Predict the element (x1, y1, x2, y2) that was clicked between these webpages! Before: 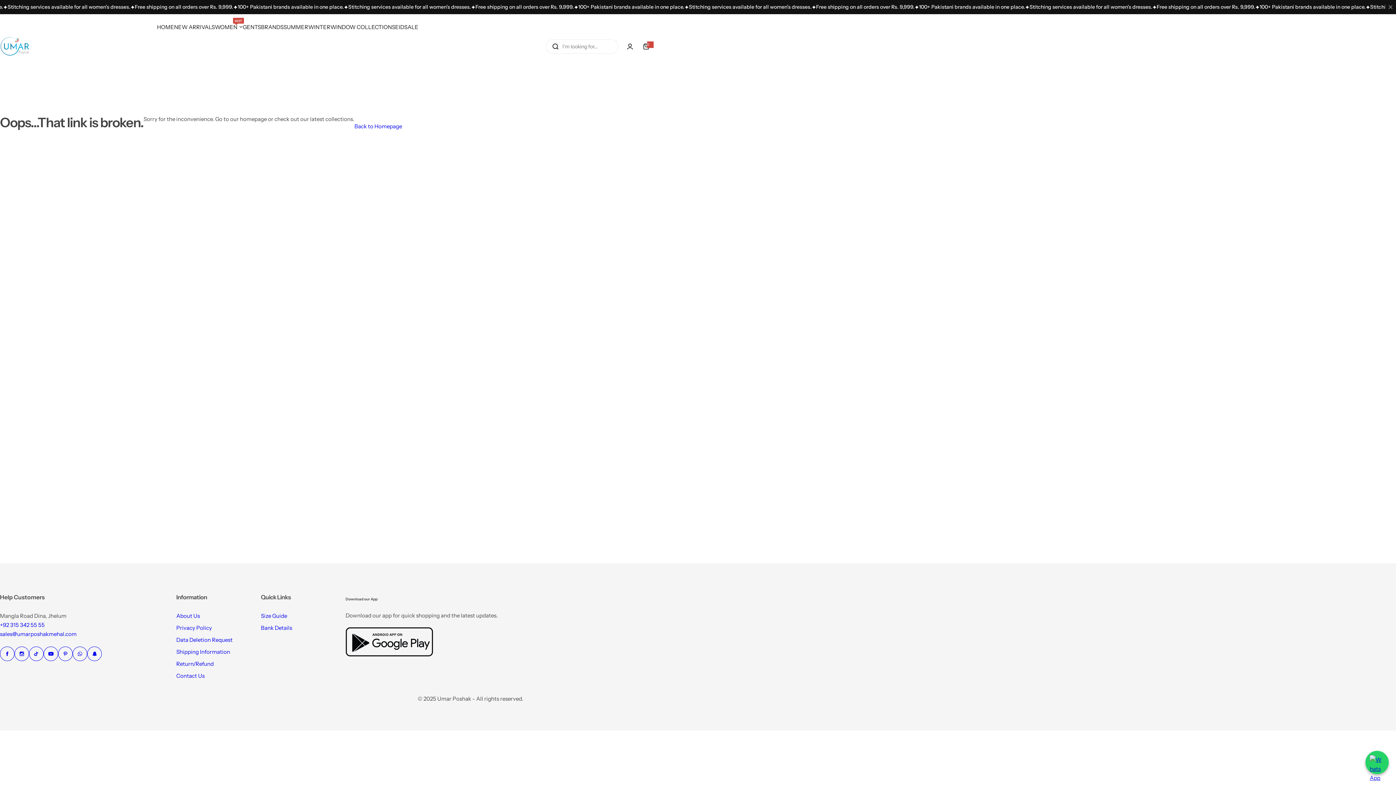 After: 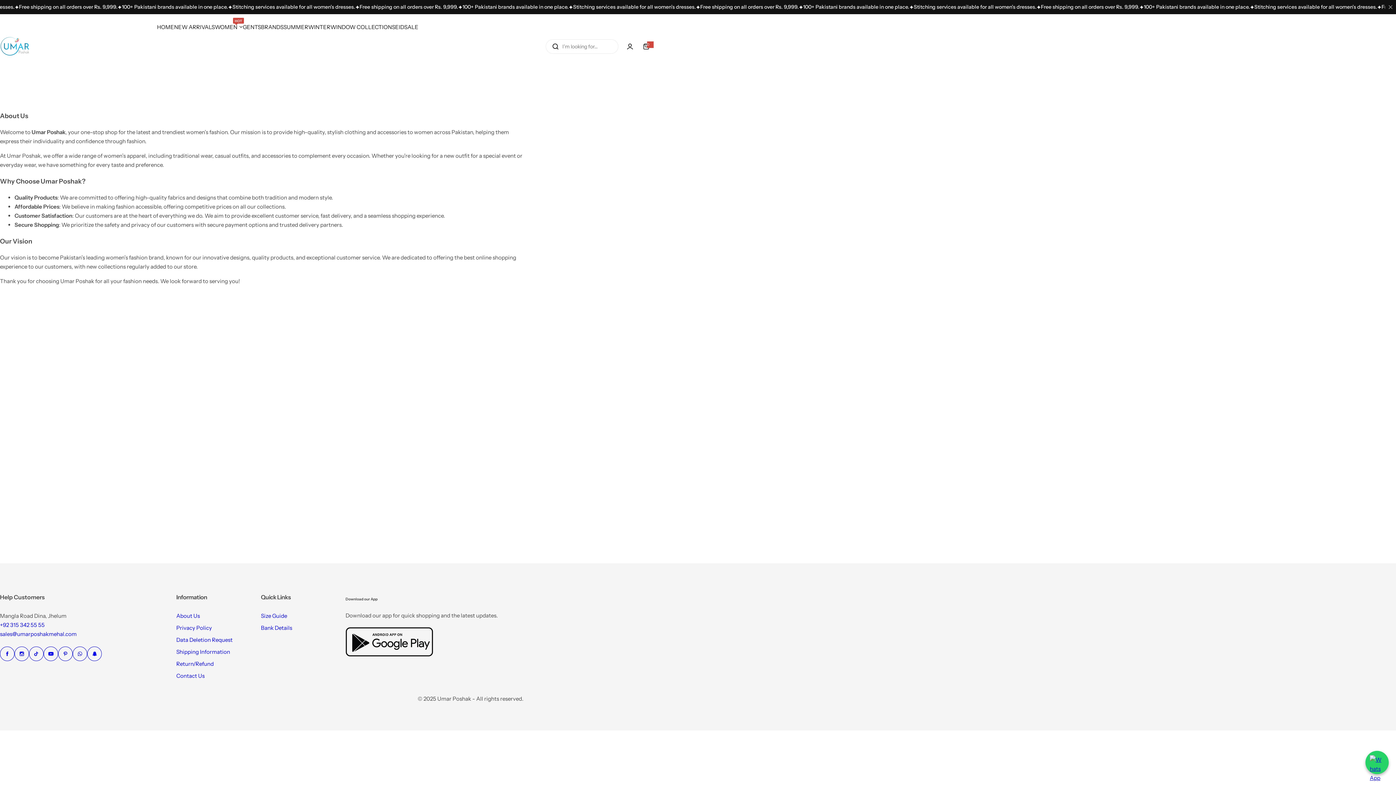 Action: bbox: (176, 612, 199, 619) label: About Us